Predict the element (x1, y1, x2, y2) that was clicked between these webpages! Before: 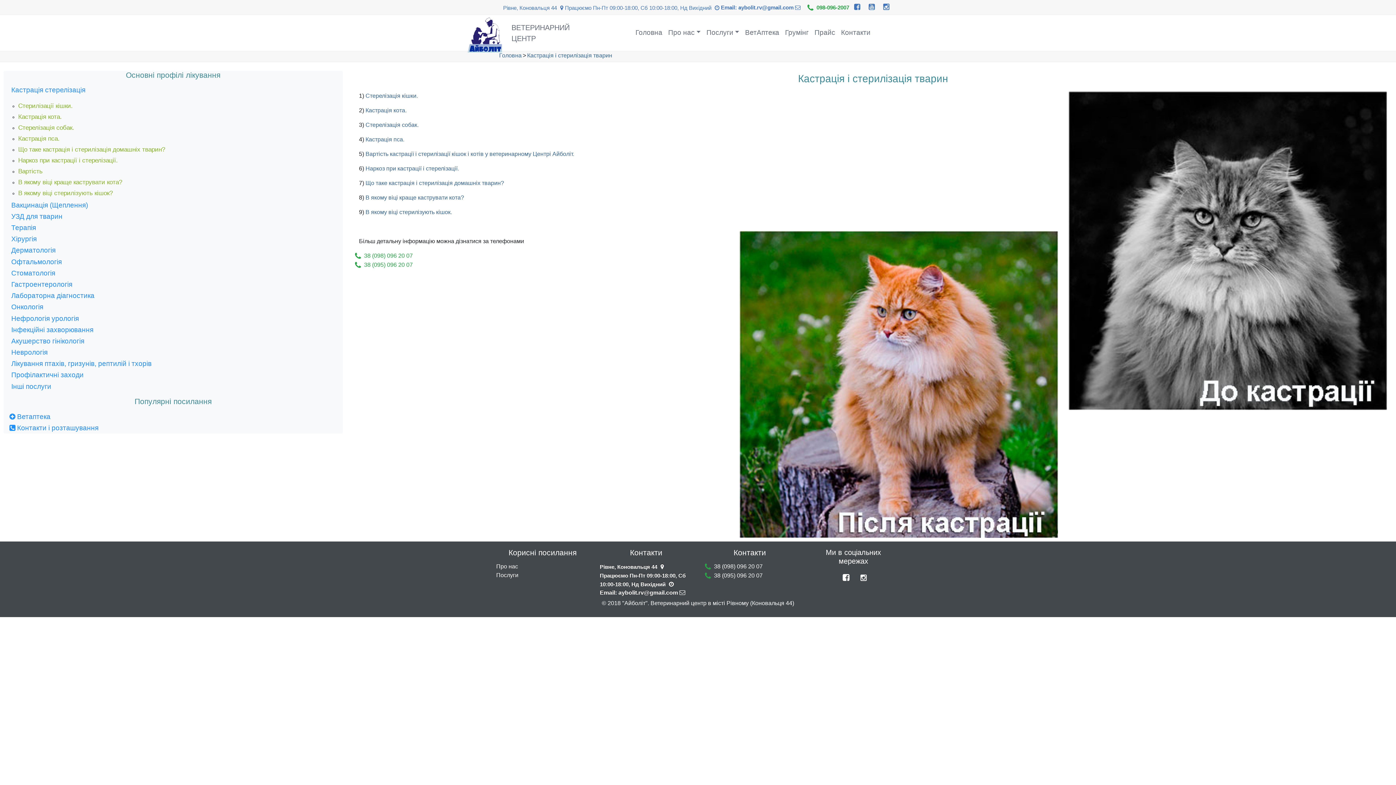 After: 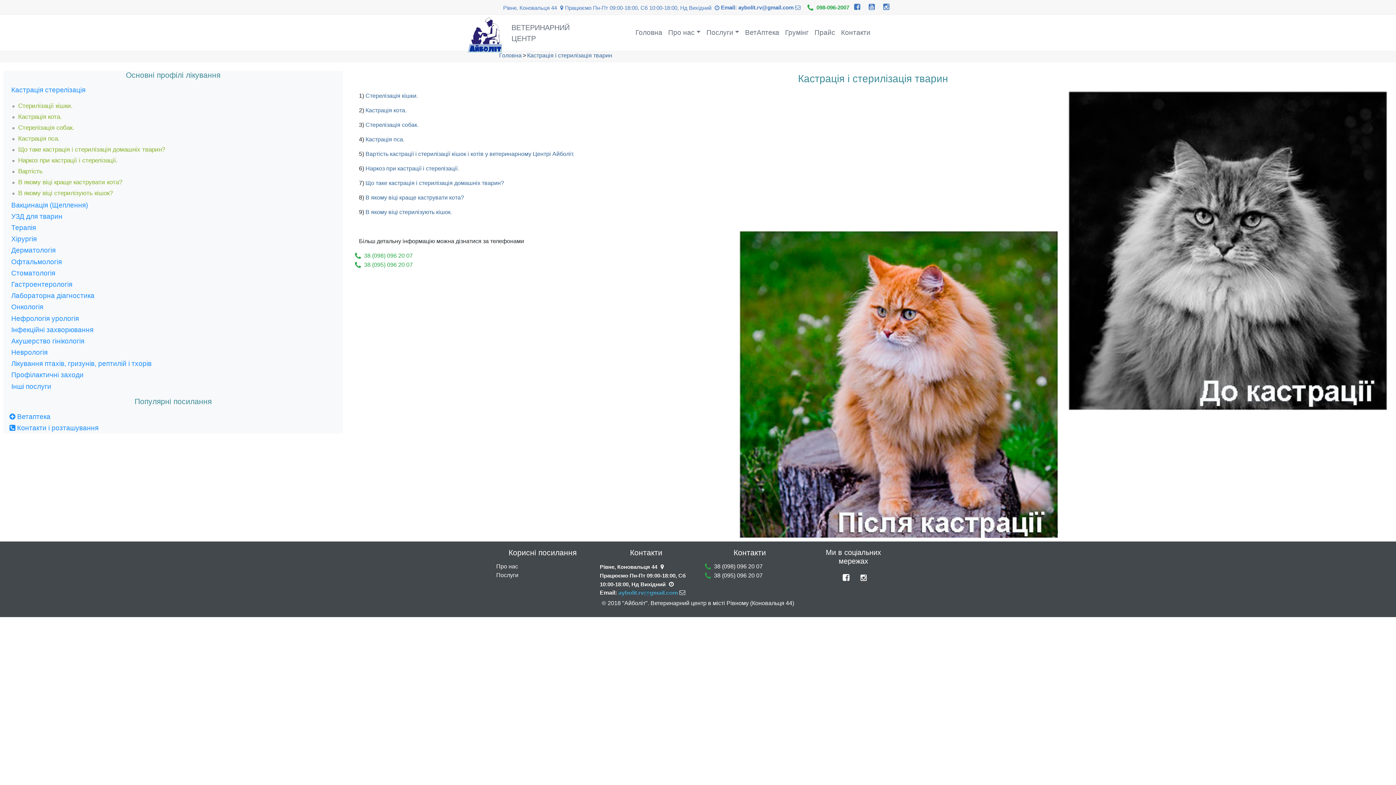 Action: bbox: (618, 589, 678, 595) label: aybolit.rv@gmail.com